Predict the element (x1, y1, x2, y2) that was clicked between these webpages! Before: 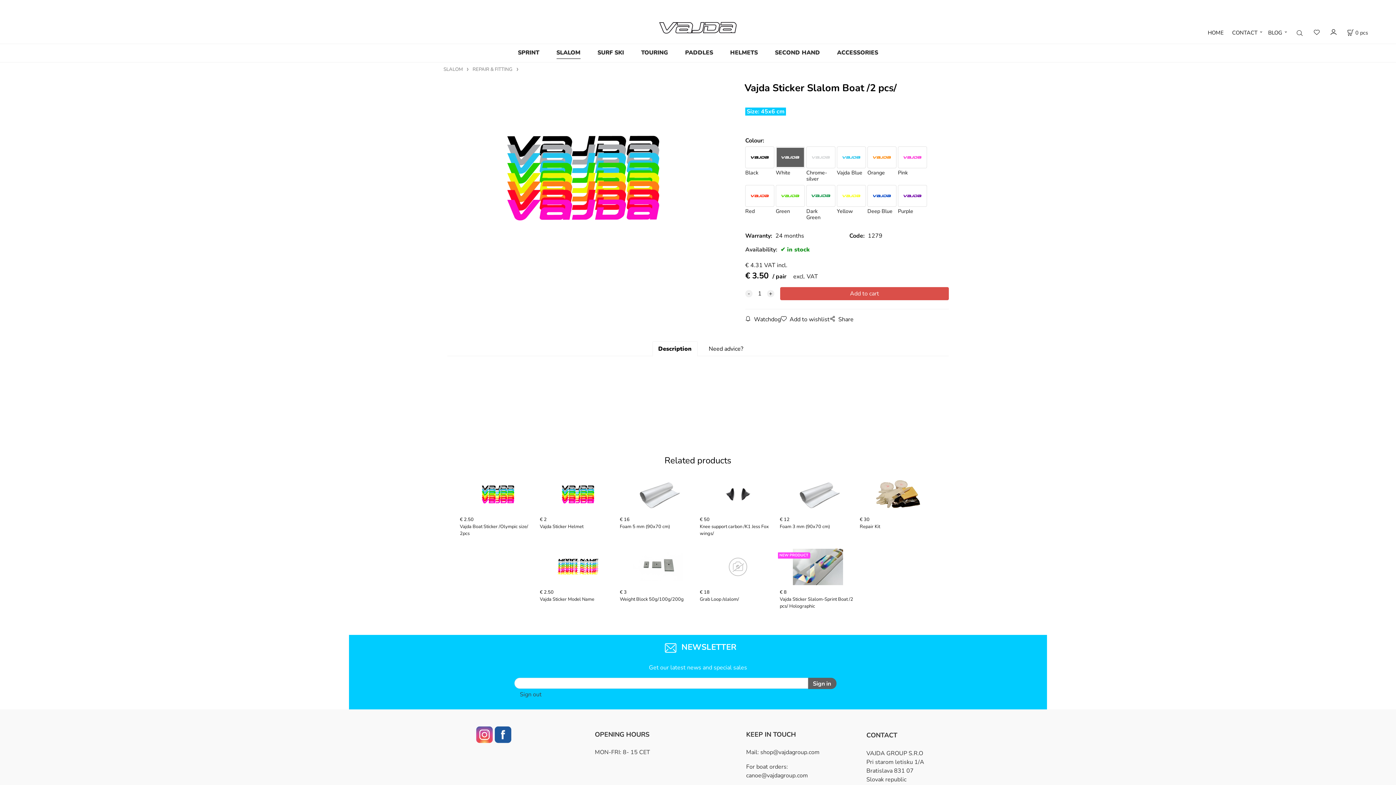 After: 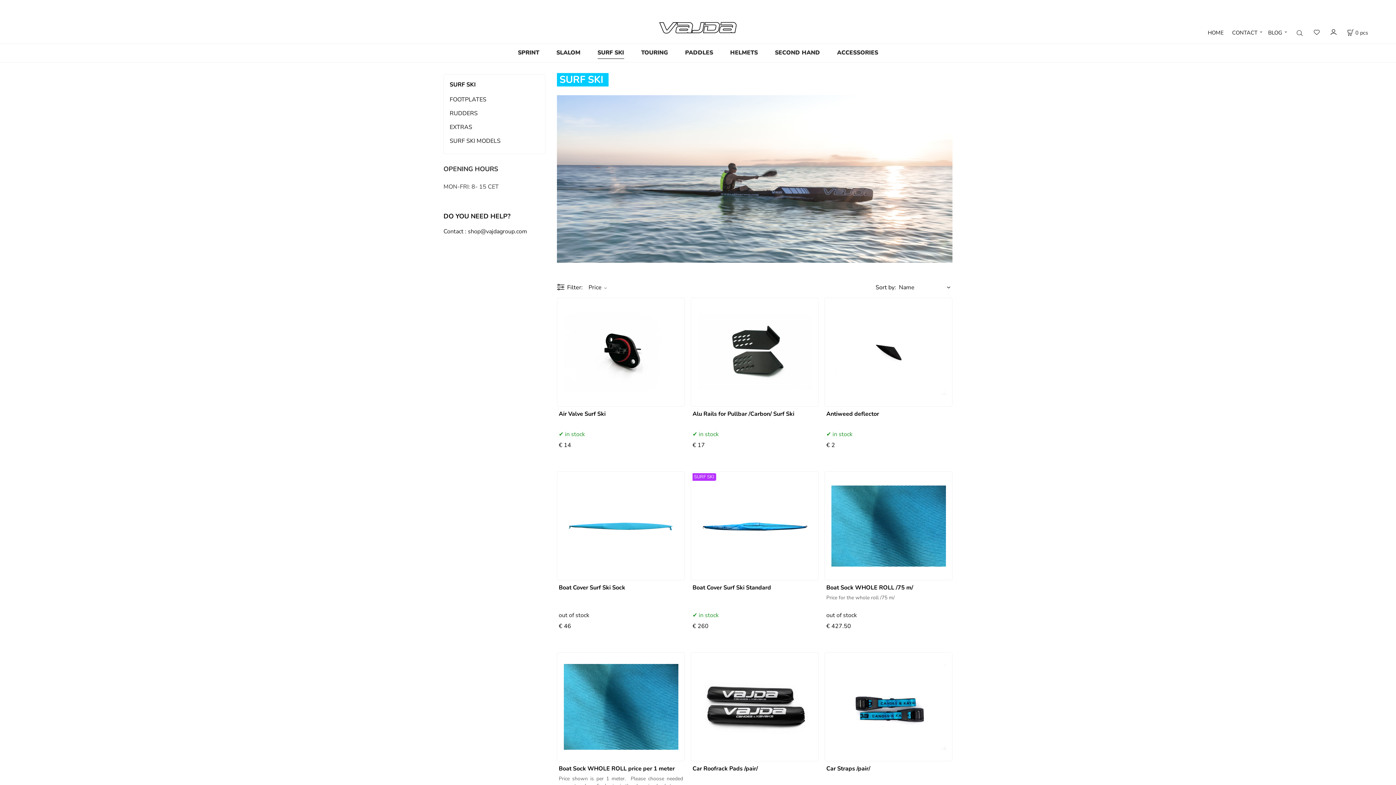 Action: bbox: (597, 47, 624, 58) label: SURF SKI